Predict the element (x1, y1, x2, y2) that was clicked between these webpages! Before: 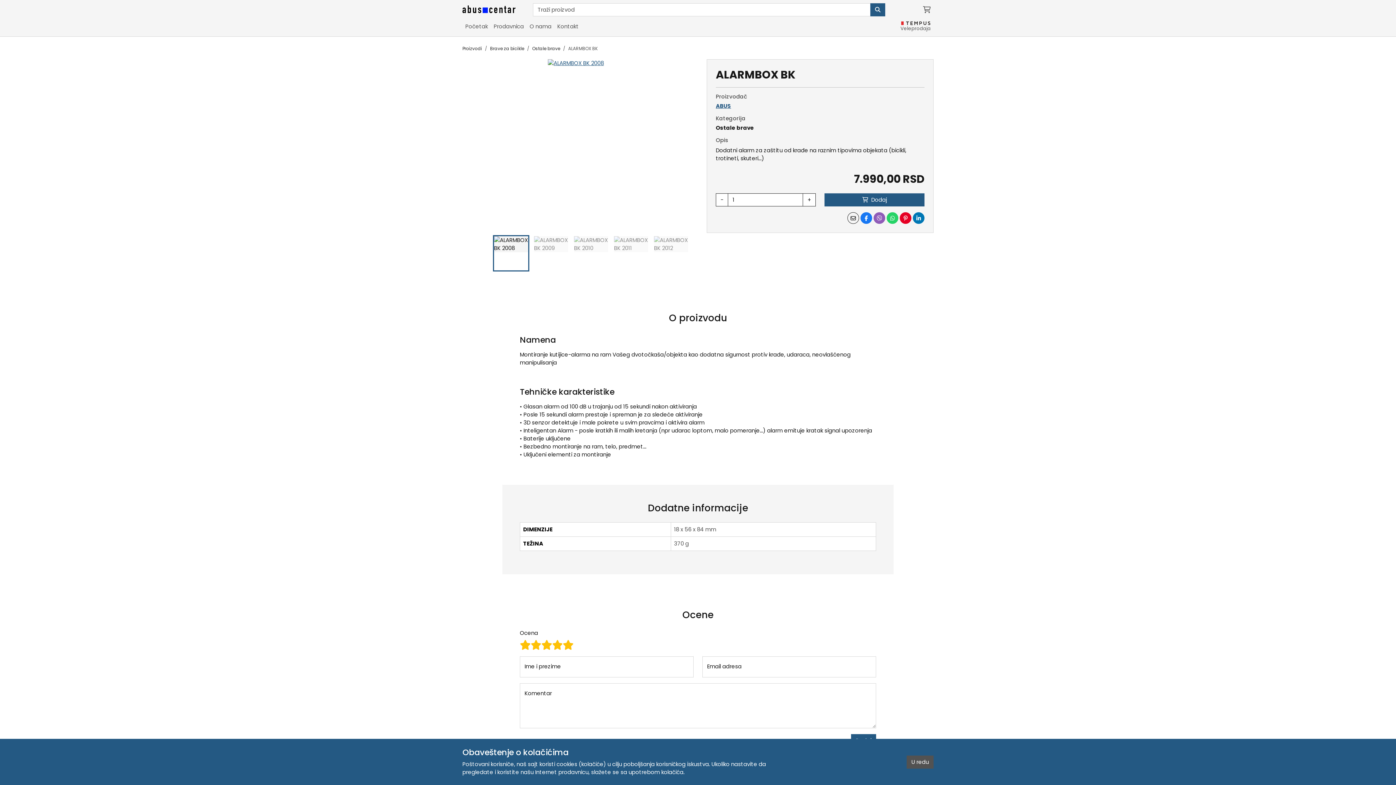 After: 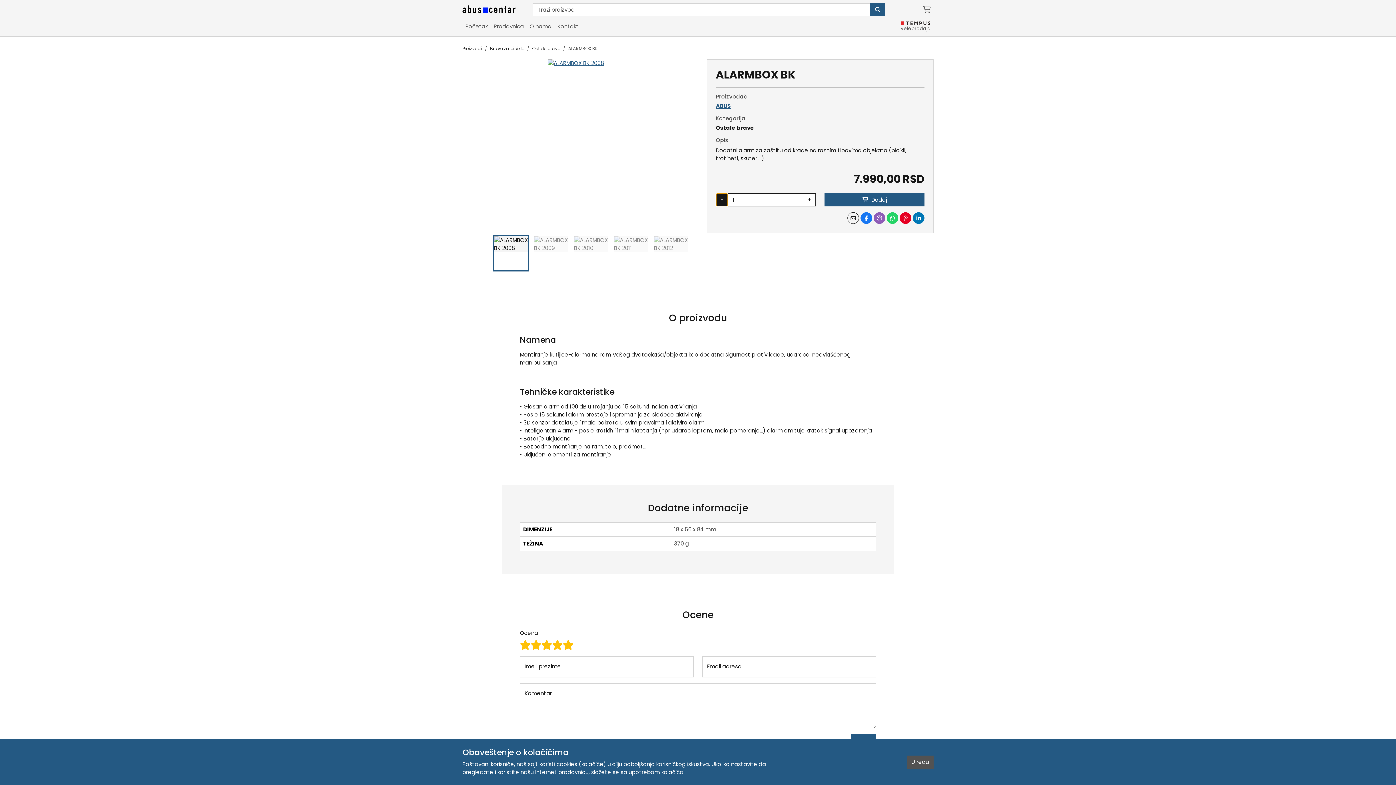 Action: label: - bbox: (716, 193, 728, 206)